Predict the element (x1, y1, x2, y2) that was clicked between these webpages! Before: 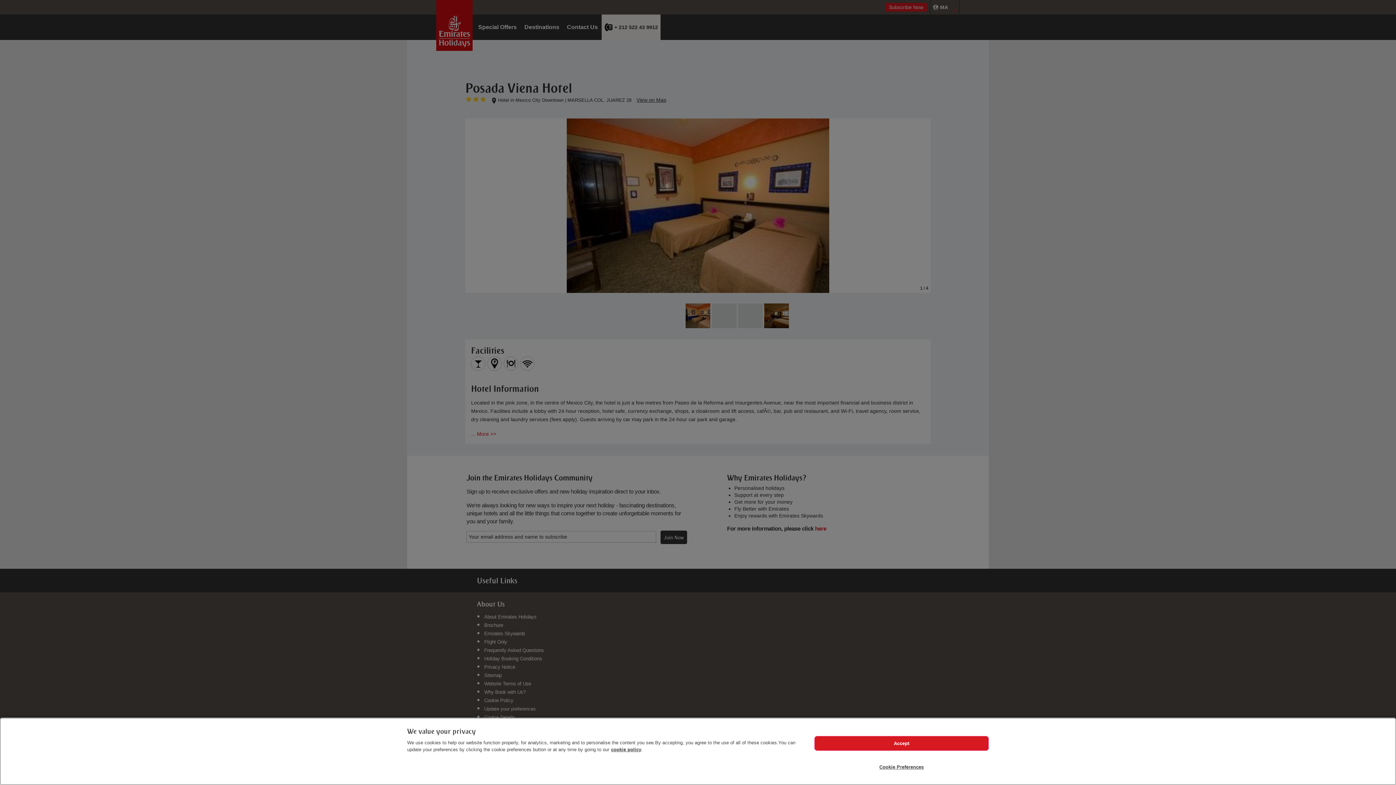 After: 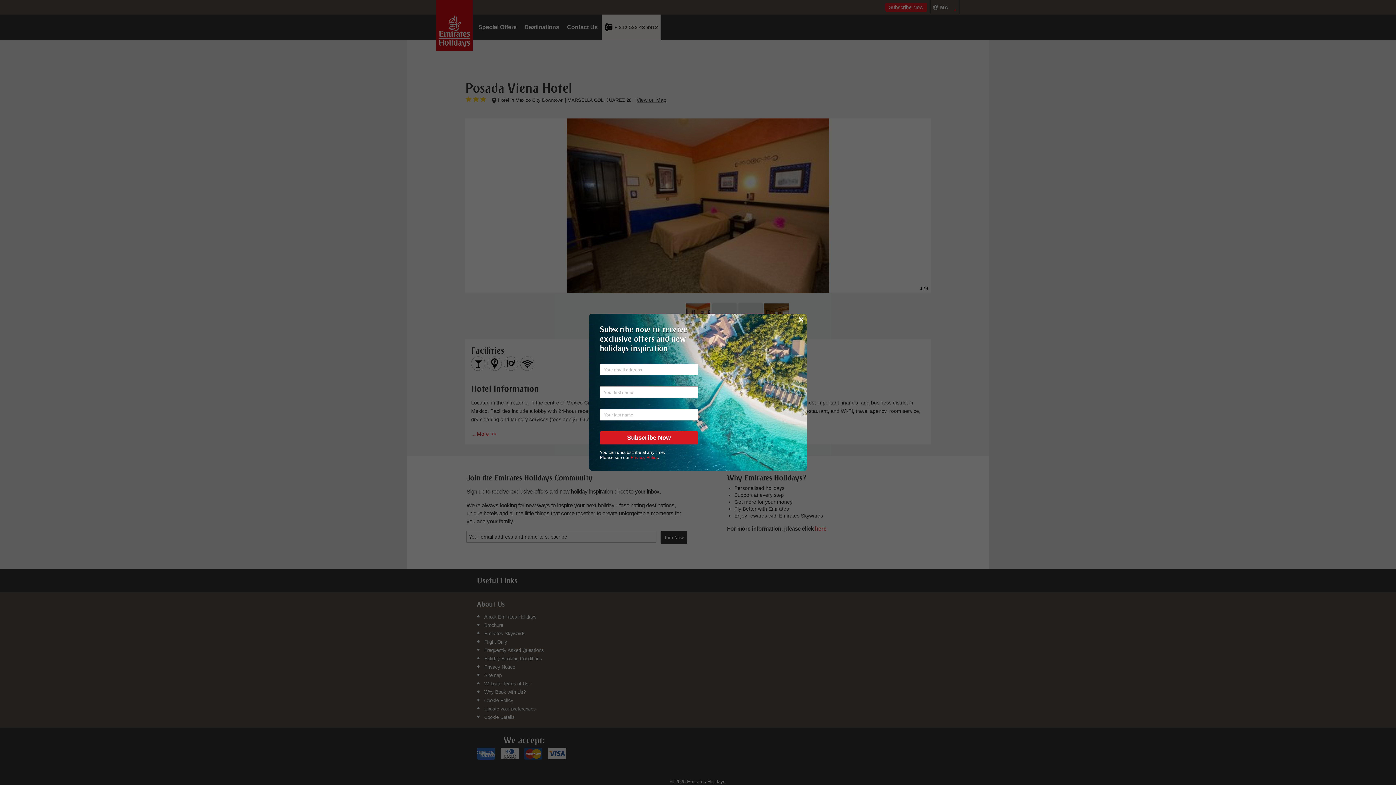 Action: label: Accept bbox: (814, 736, 989, 751)